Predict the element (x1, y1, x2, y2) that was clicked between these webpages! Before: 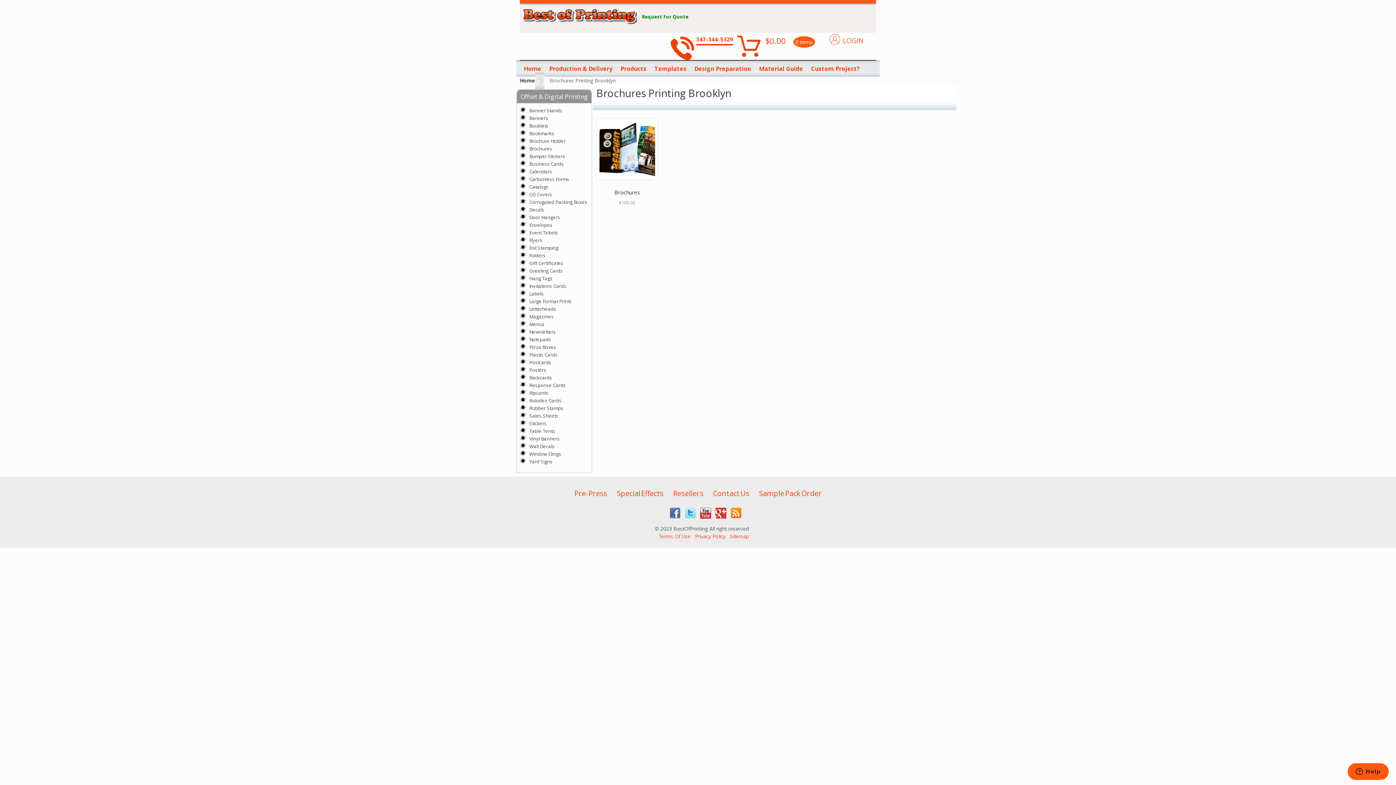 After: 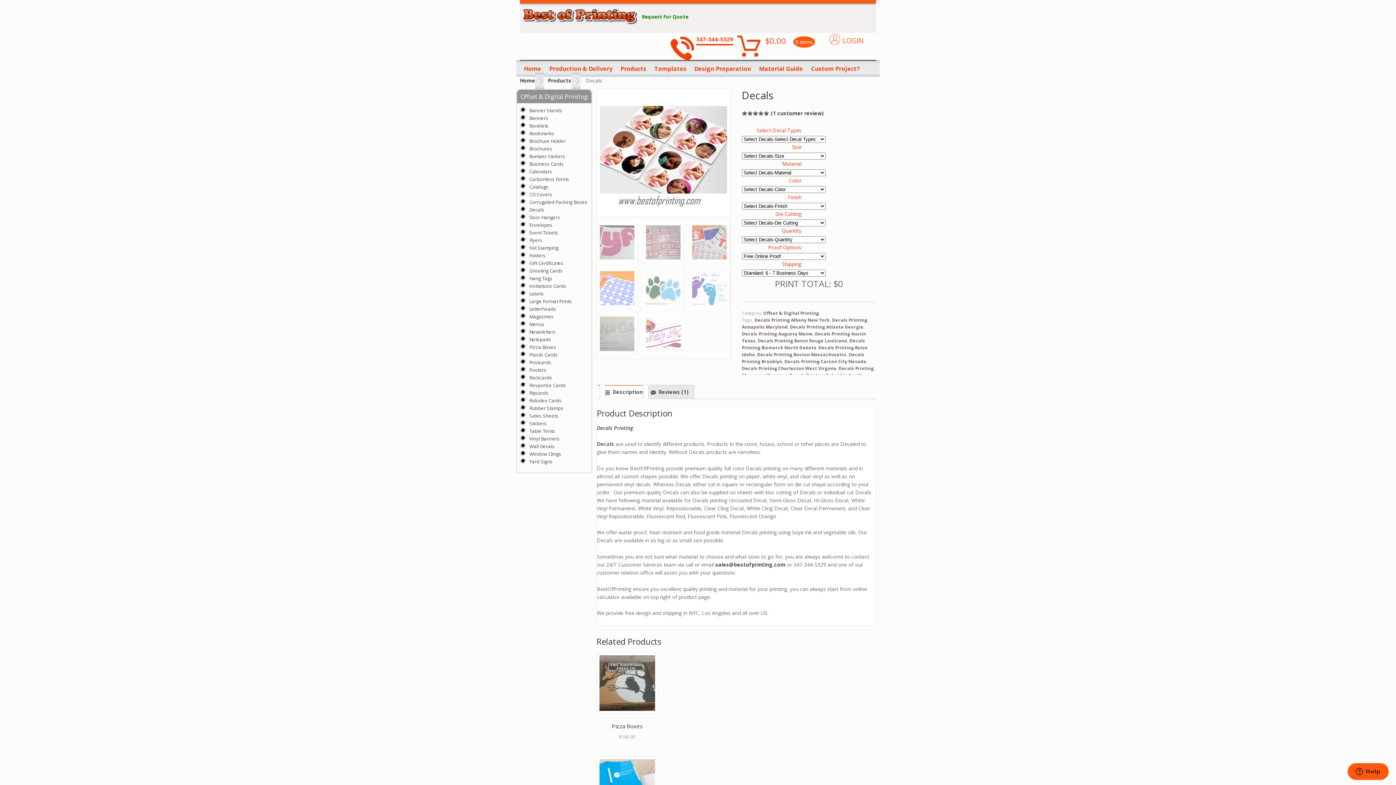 Action: label: Decals bbox: (520, 206, 544, 213)